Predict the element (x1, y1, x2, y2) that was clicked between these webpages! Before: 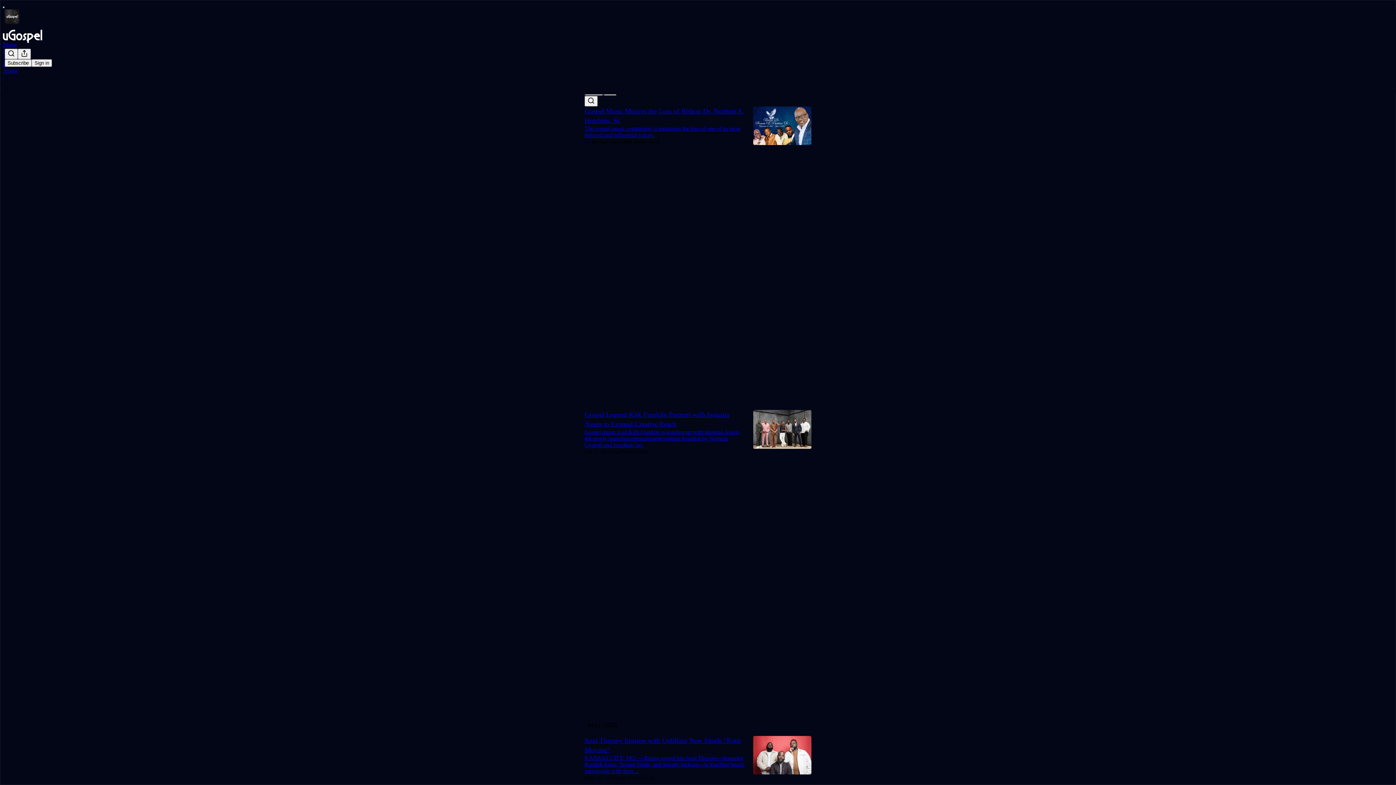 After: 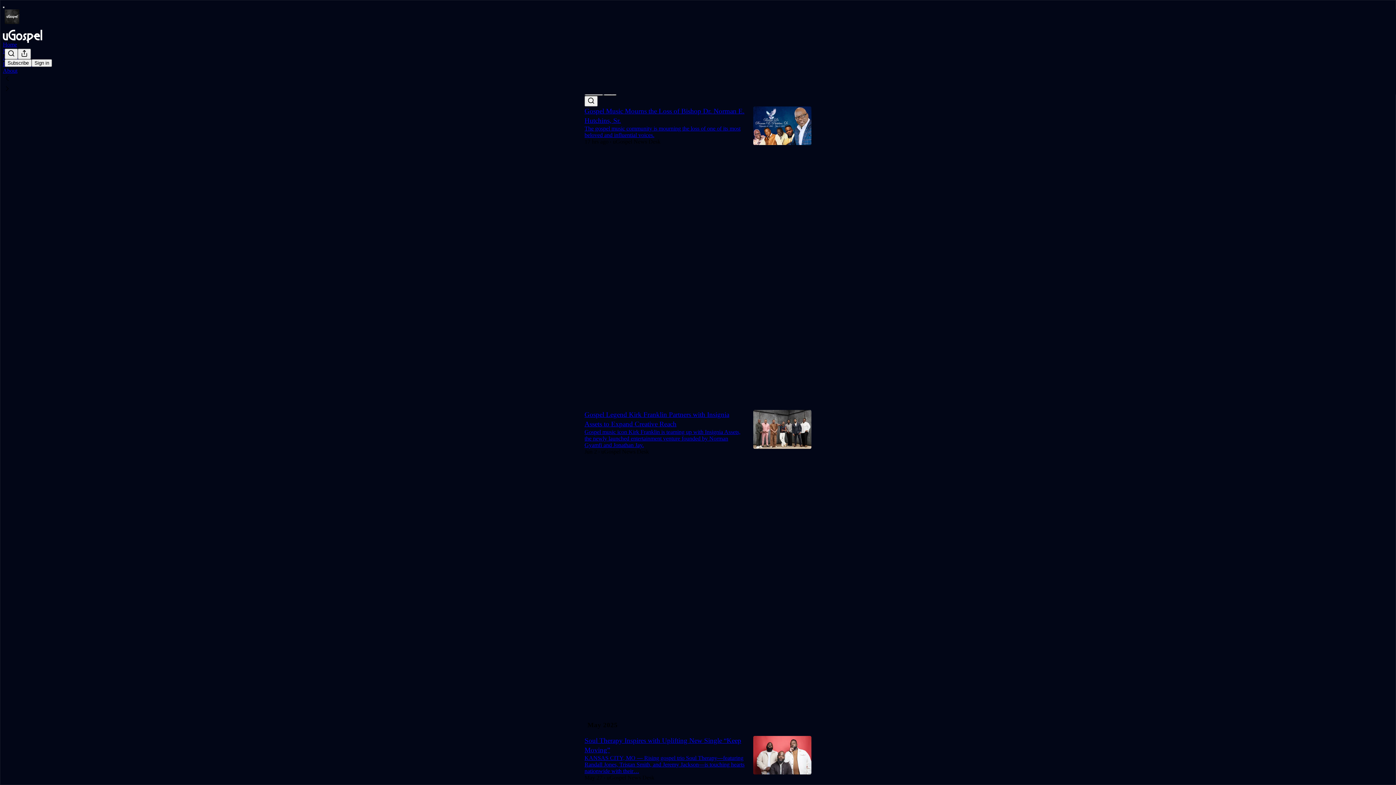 Action: bbox: (2, 84, 1399, 94)